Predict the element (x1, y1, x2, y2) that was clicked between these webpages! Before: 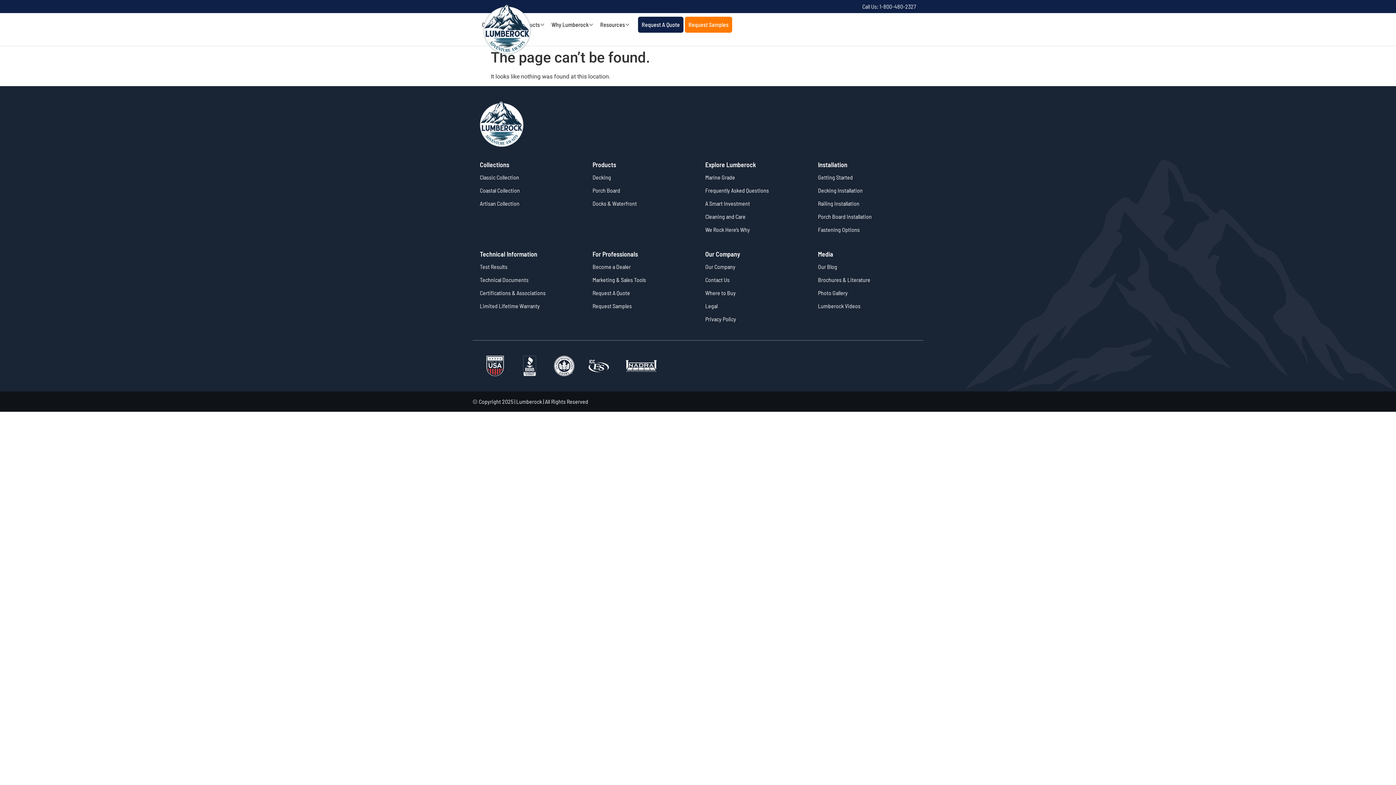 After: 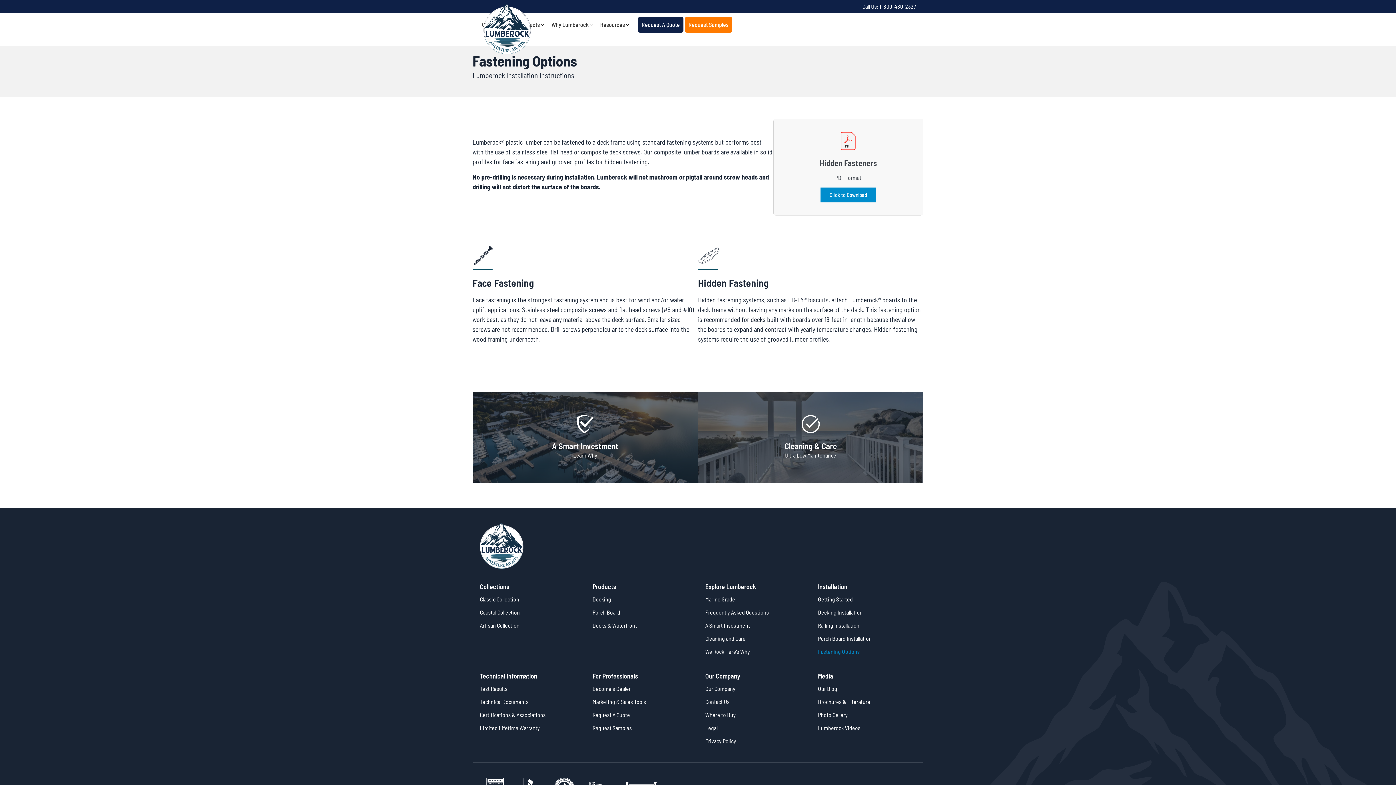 Action: bbox: (818, 223, 916, 236) label: Fastening Options